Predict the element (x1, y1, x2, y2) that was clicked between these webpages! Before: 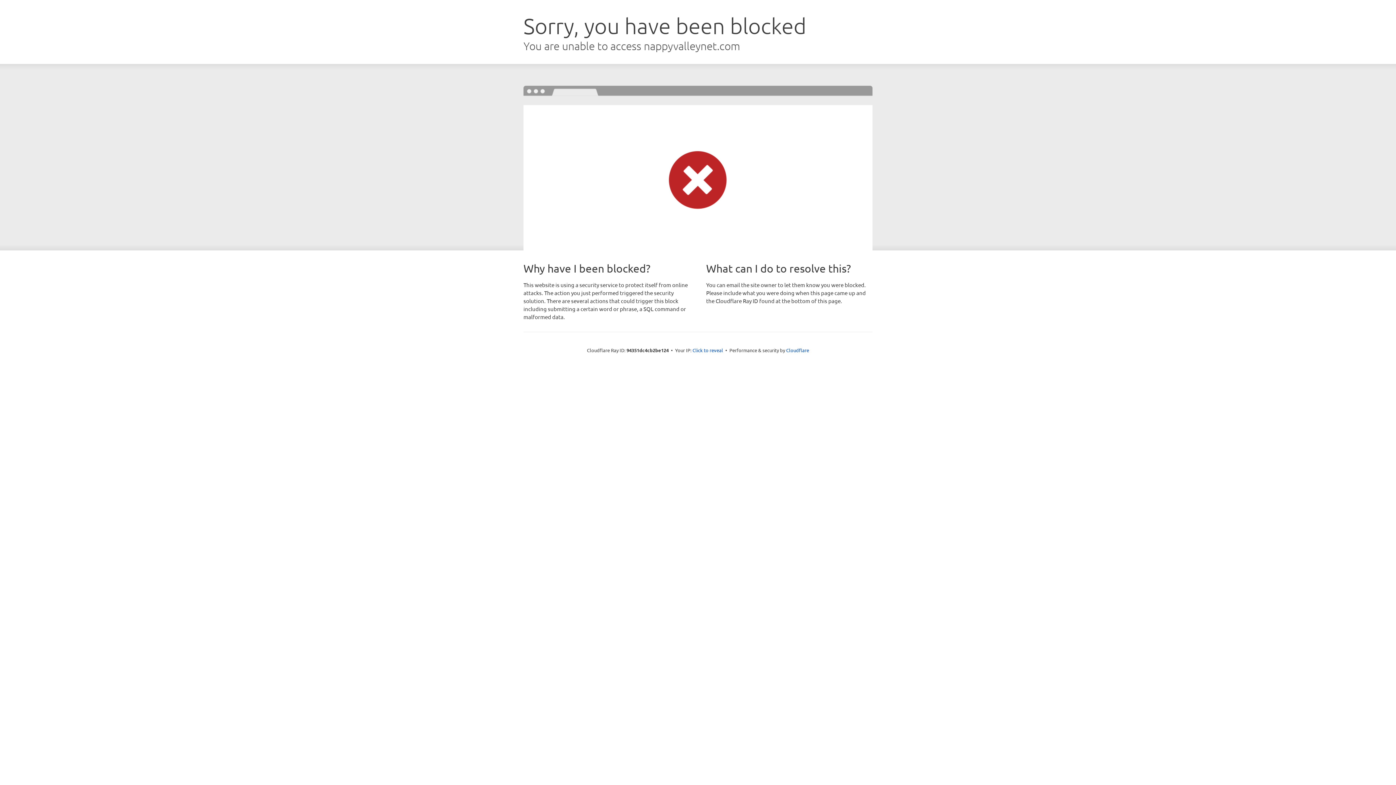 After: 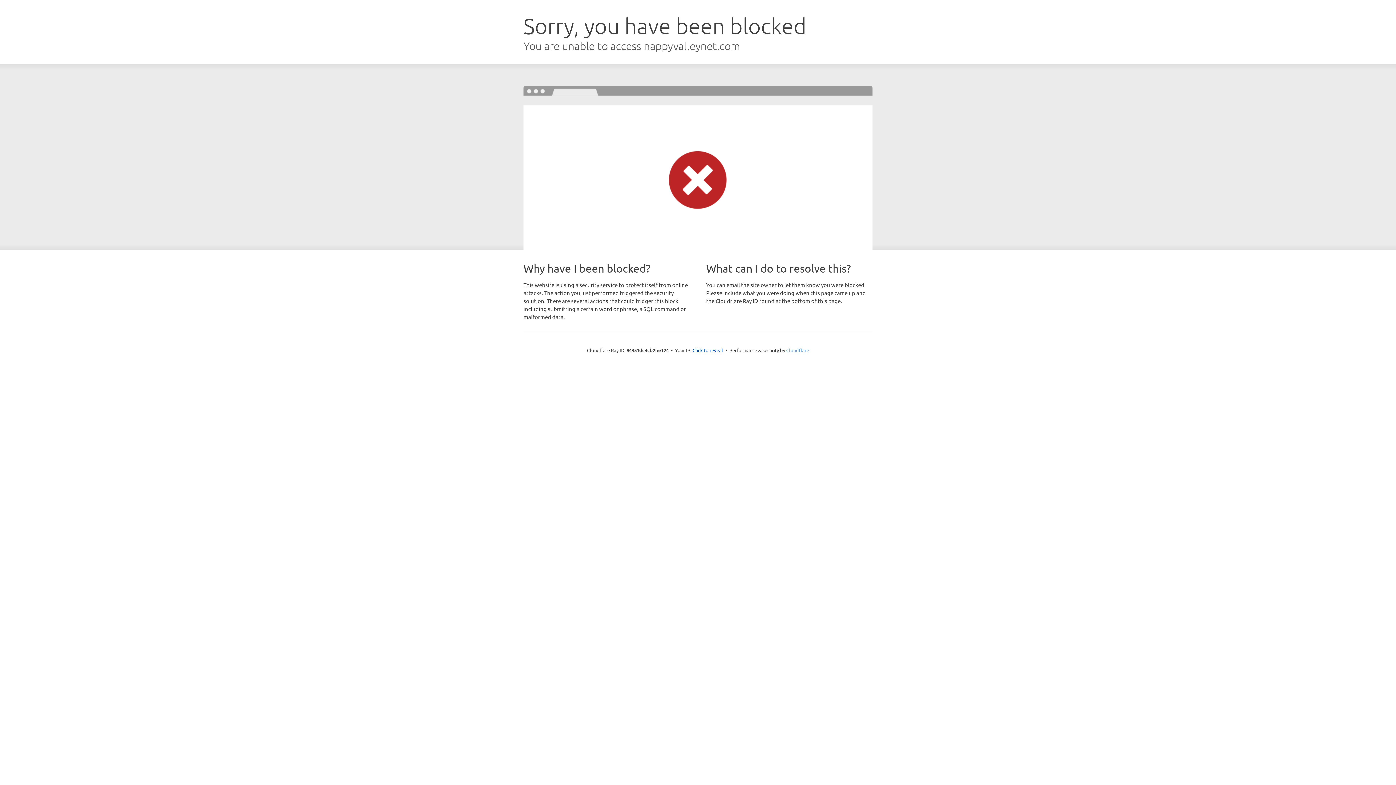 Action: bbox: (786, 347, 809, 353) label: Cloudflare